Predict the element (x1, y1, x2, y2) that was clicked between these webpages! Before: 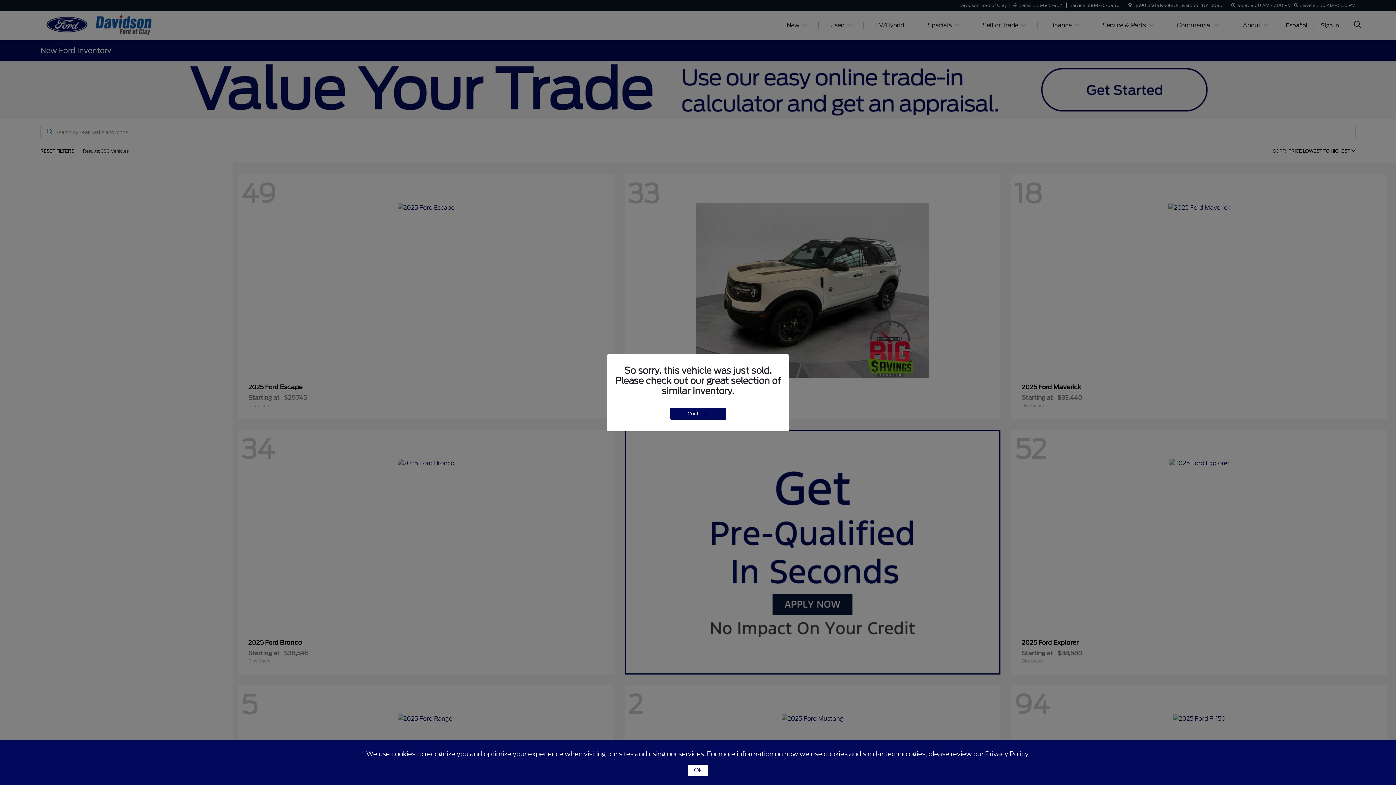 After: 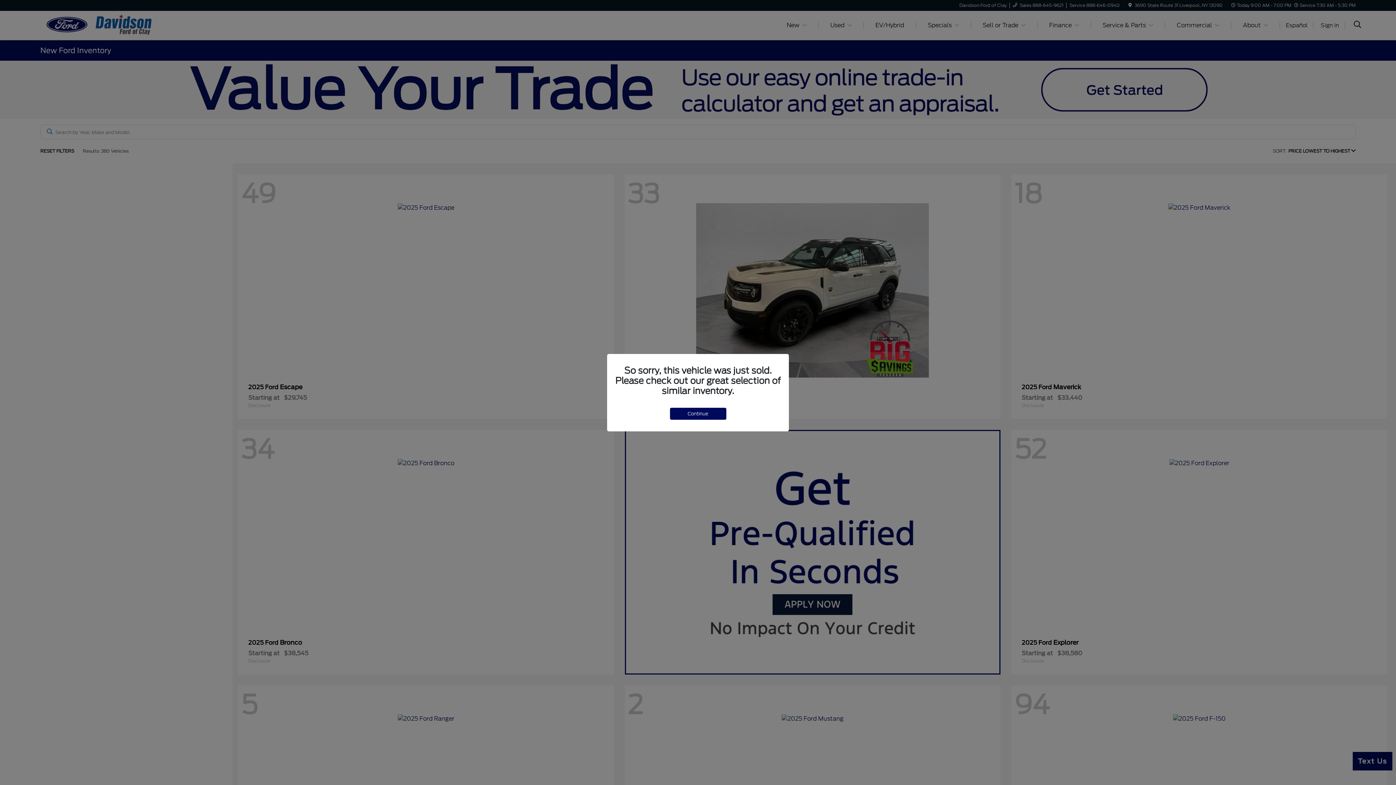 Action: bbox: (688, 765, 708, 776) label: Ok